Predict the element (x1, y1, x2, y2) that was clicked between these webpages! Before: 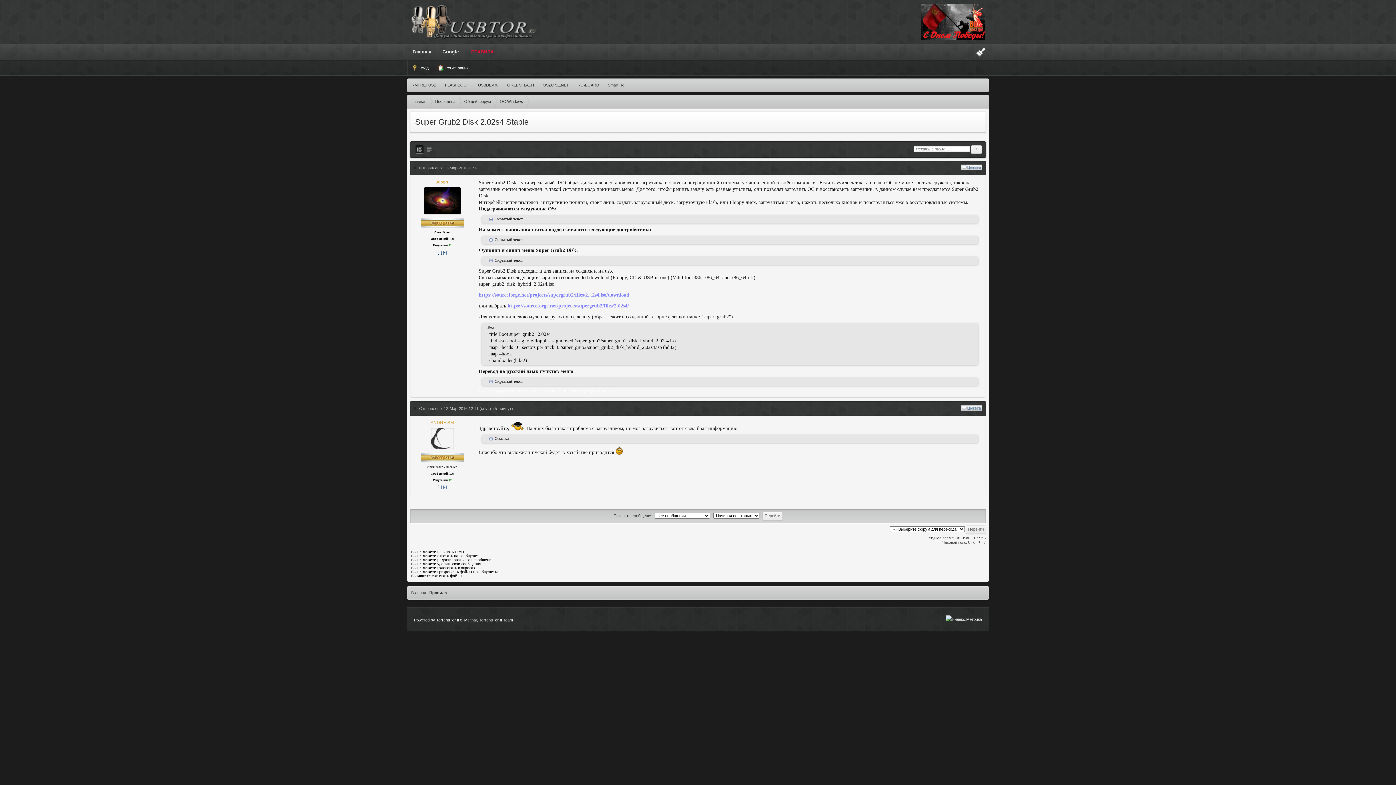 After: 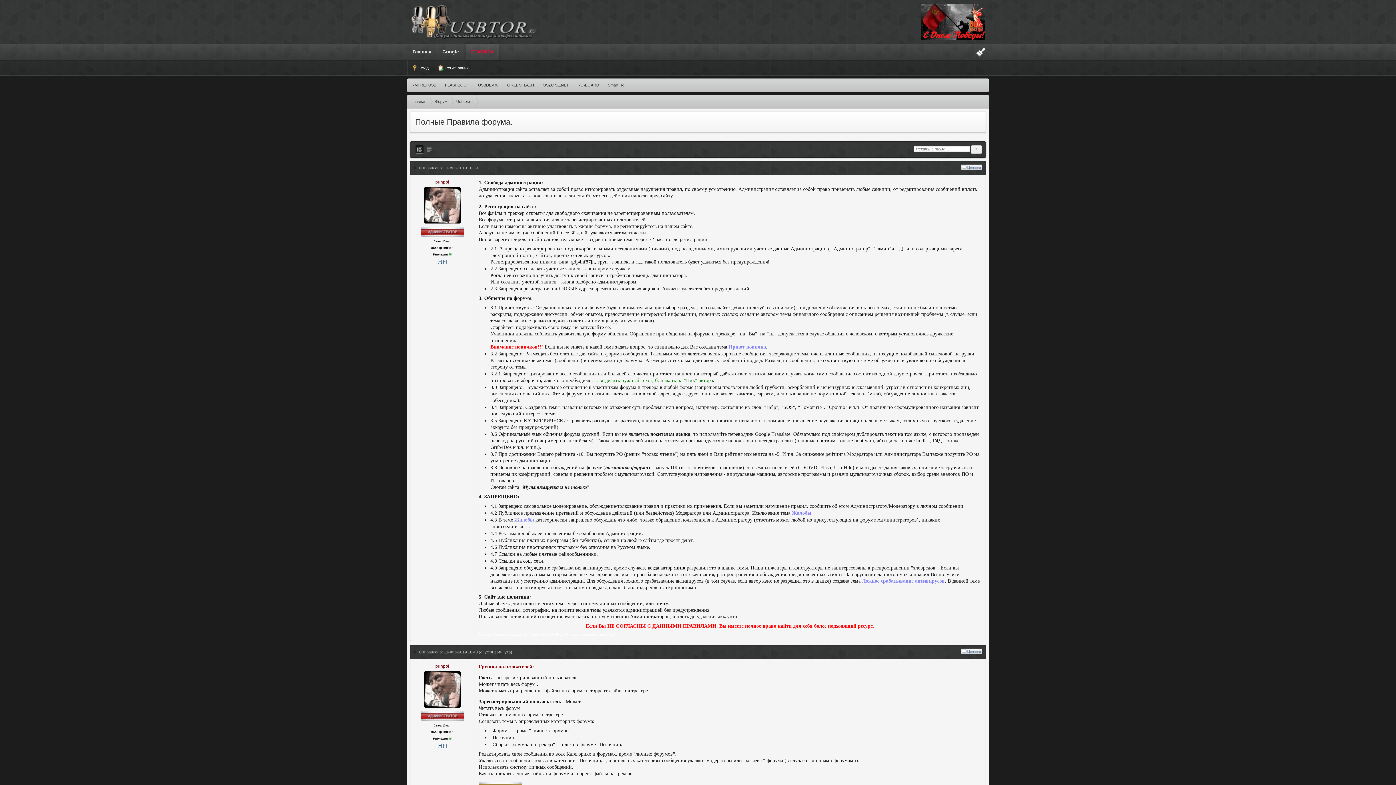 Action: bbox: (465, 44, 499, 60) label: ПРАВИЛА